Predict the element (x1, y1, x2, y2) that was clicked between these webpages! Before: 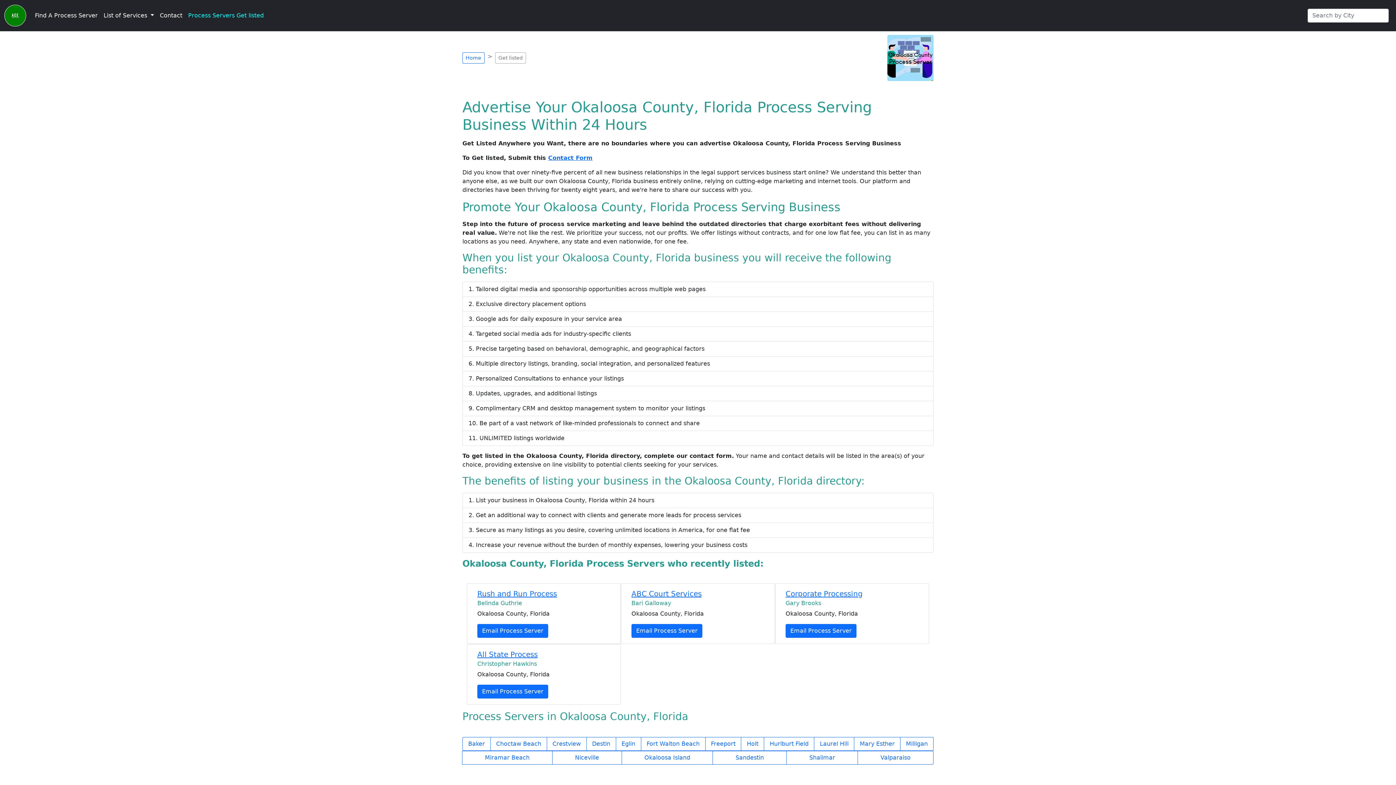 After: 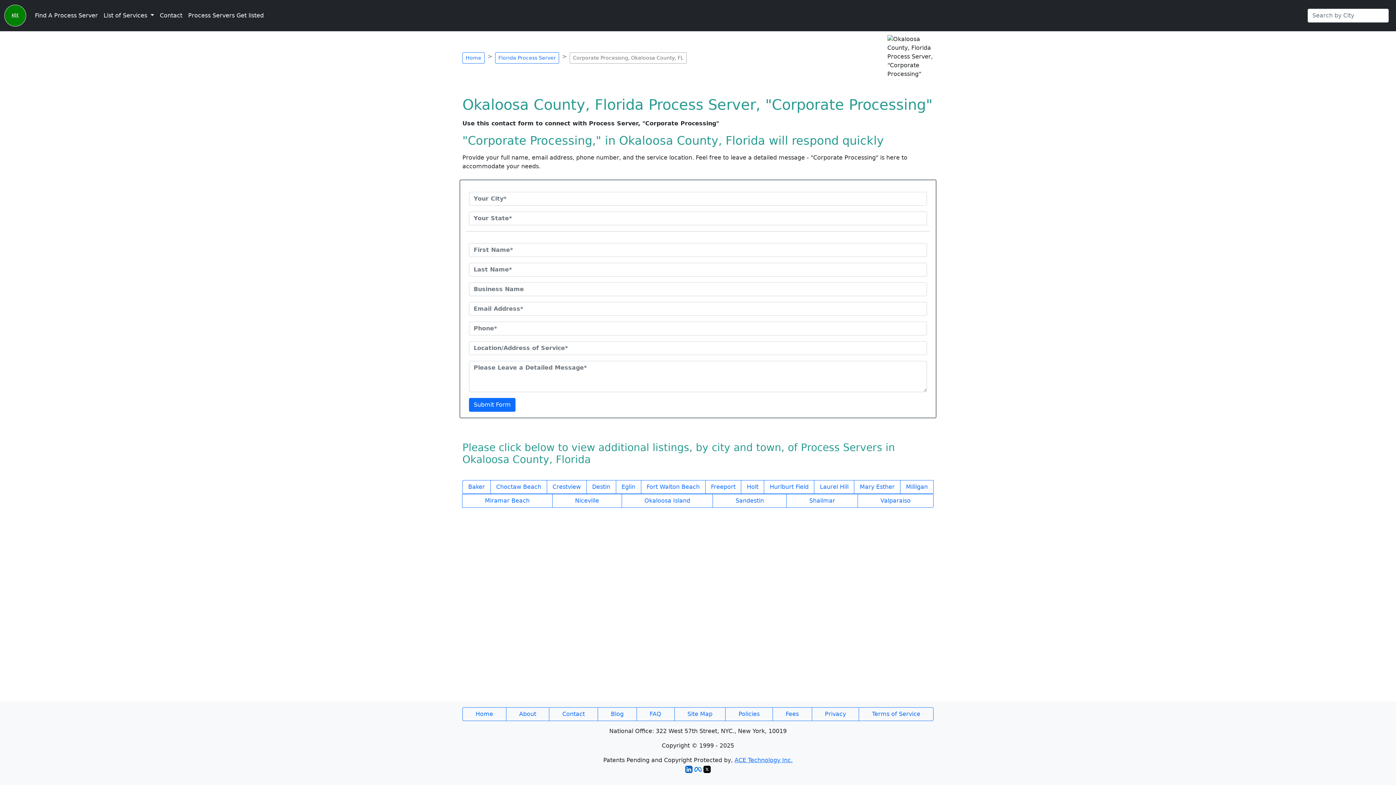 Action: bbox: (785, 589, 862, 598) label: Corporate Processing